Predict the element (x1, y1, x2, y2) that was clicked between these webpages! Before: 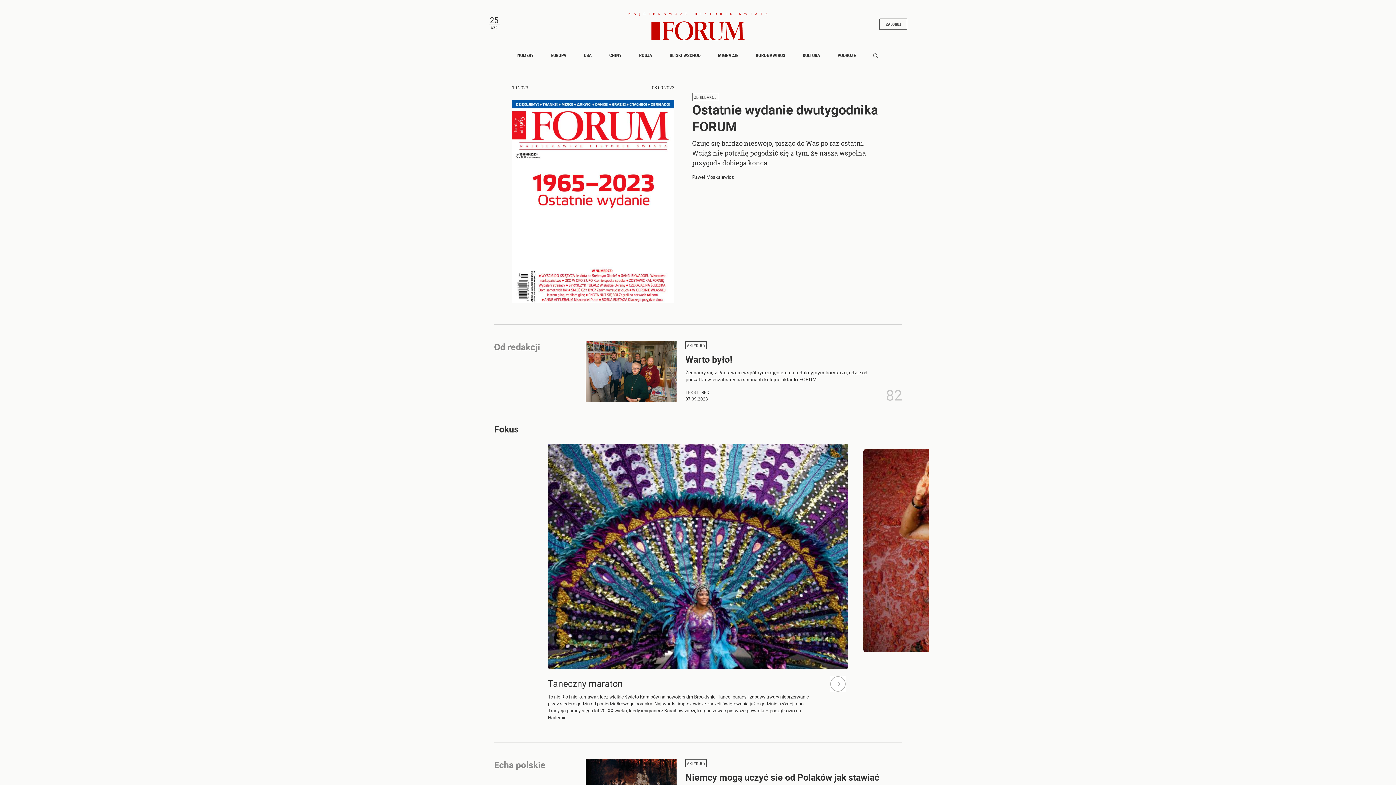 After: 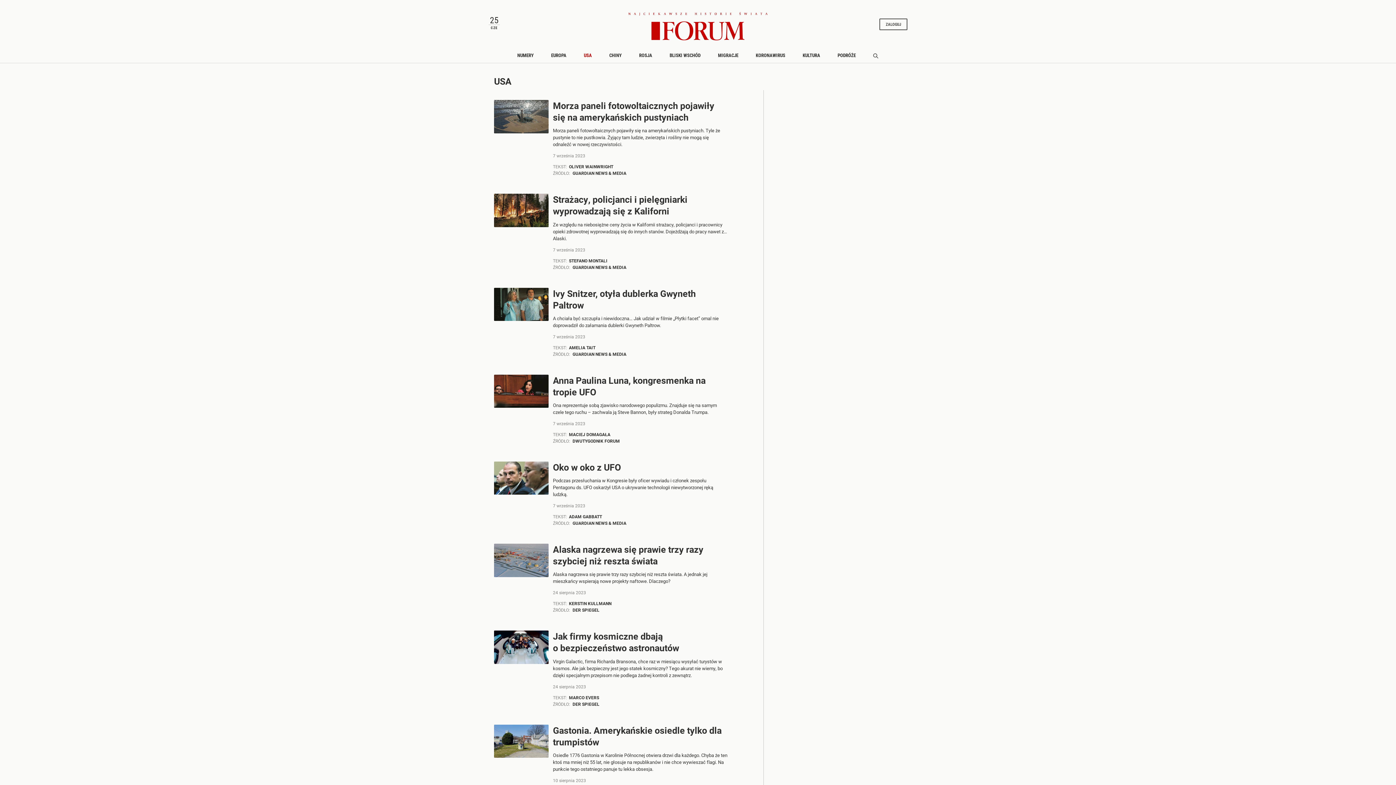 Action: label: USA bbox: (575, 49, 600, 61)